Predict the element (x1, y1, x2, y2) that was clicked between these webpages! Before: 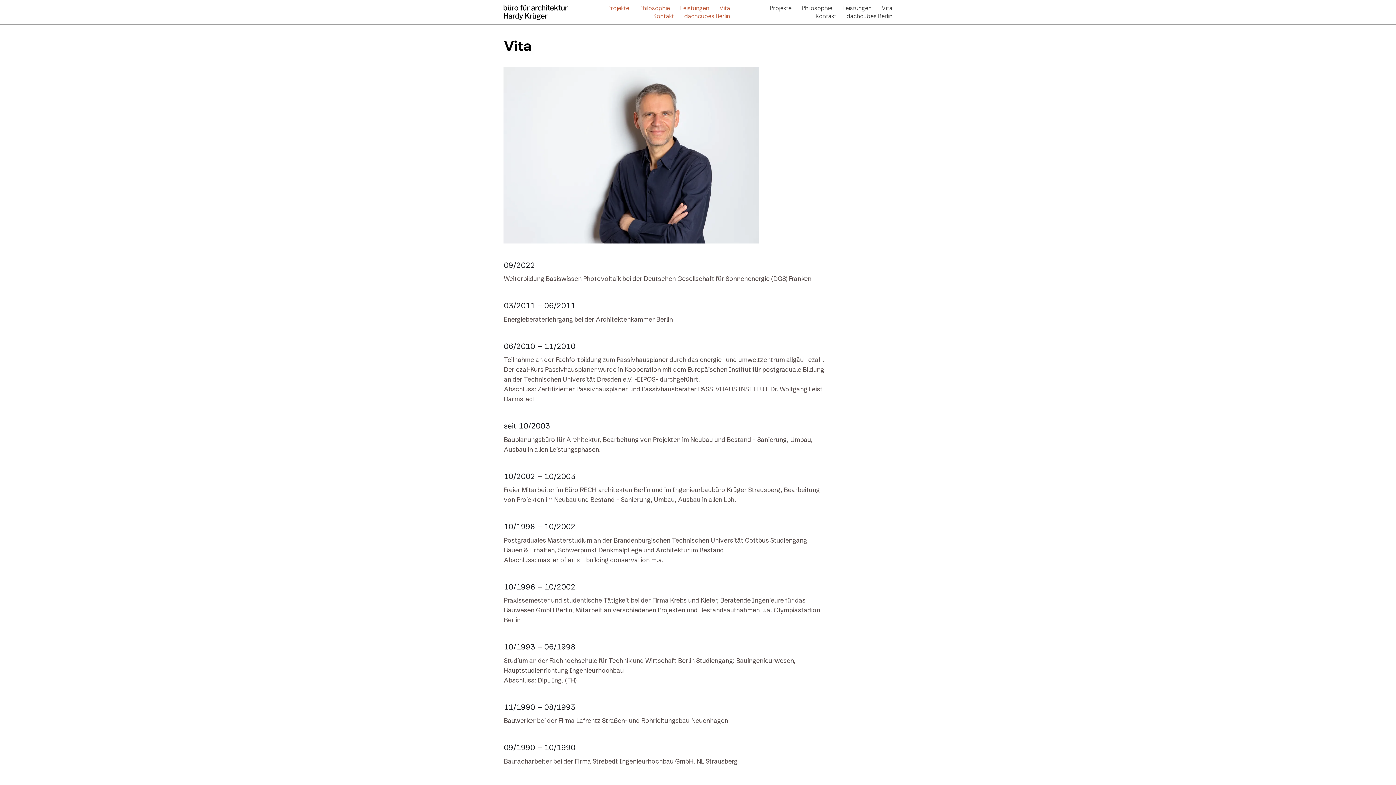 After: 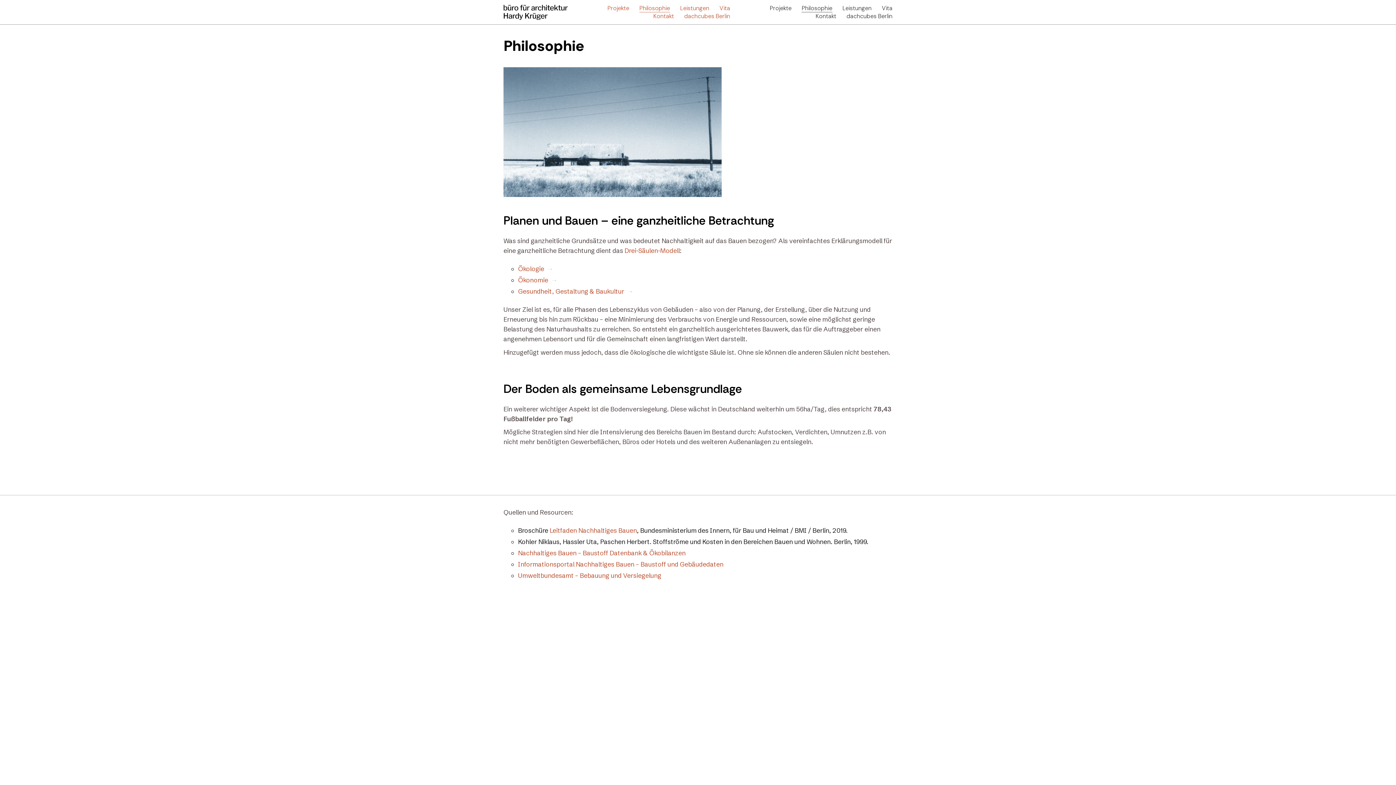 Action: bbox: (639, 4, 670, 11) label: Philosophie